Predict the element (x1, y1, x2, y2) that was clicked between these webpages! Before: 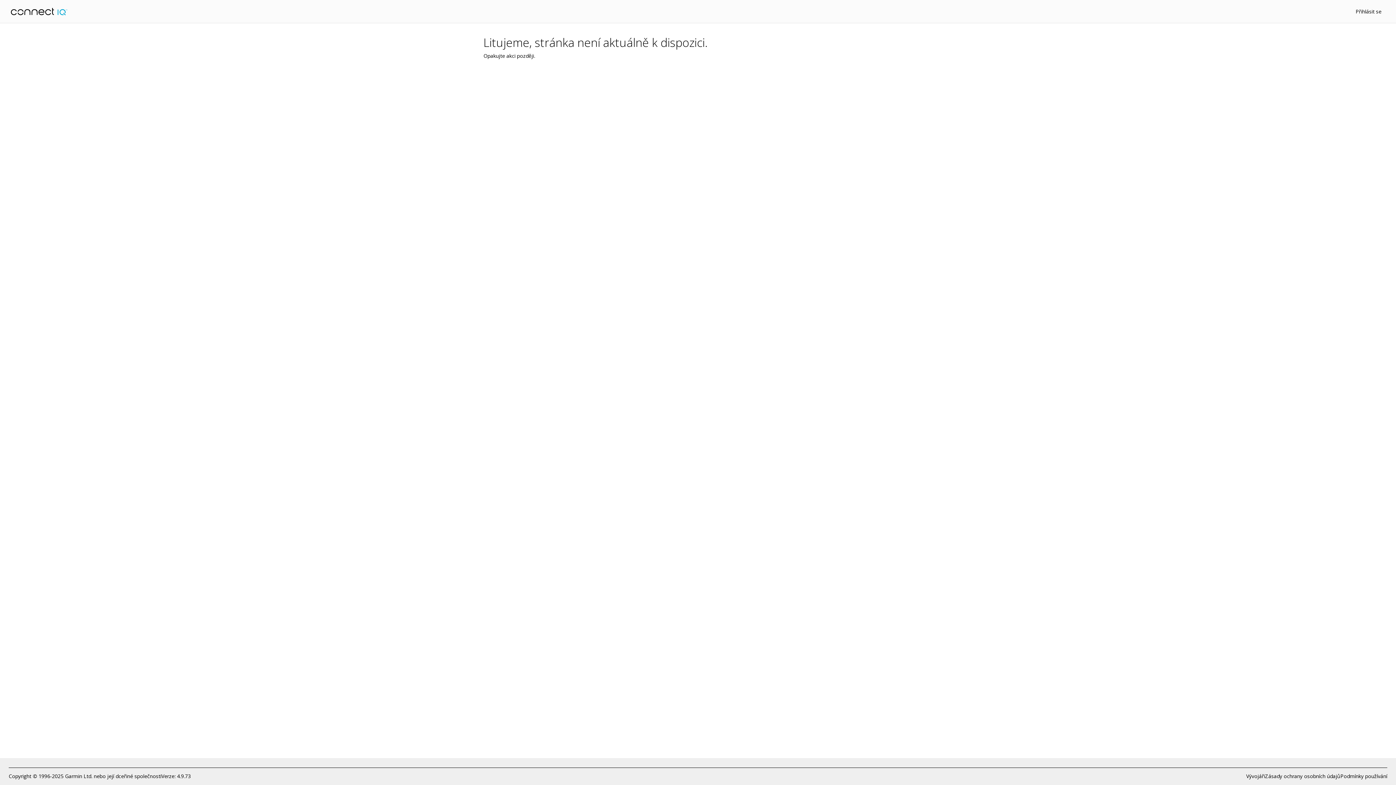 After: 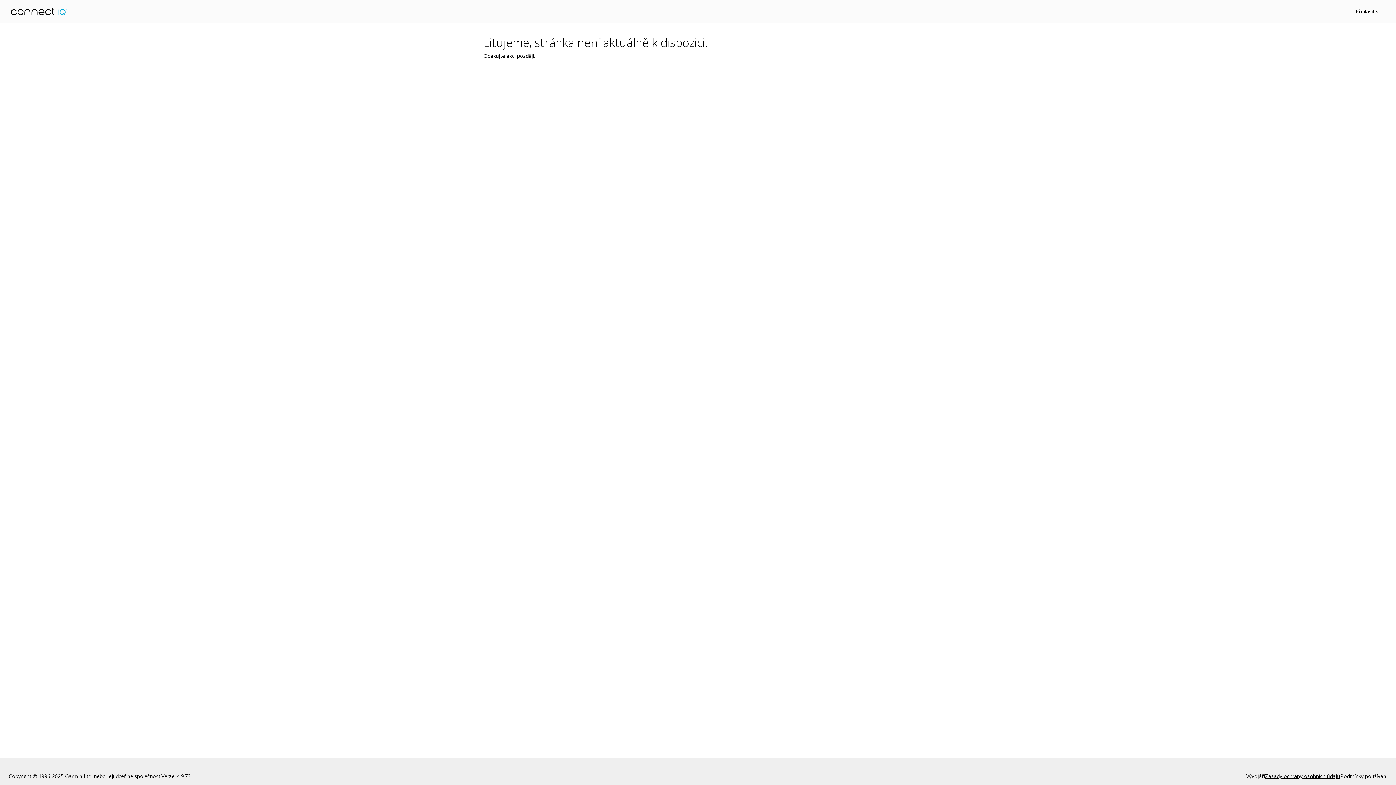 Action: label: Zásady ochrany osobních údajů bbox: (1265, 772, 1340, 780)